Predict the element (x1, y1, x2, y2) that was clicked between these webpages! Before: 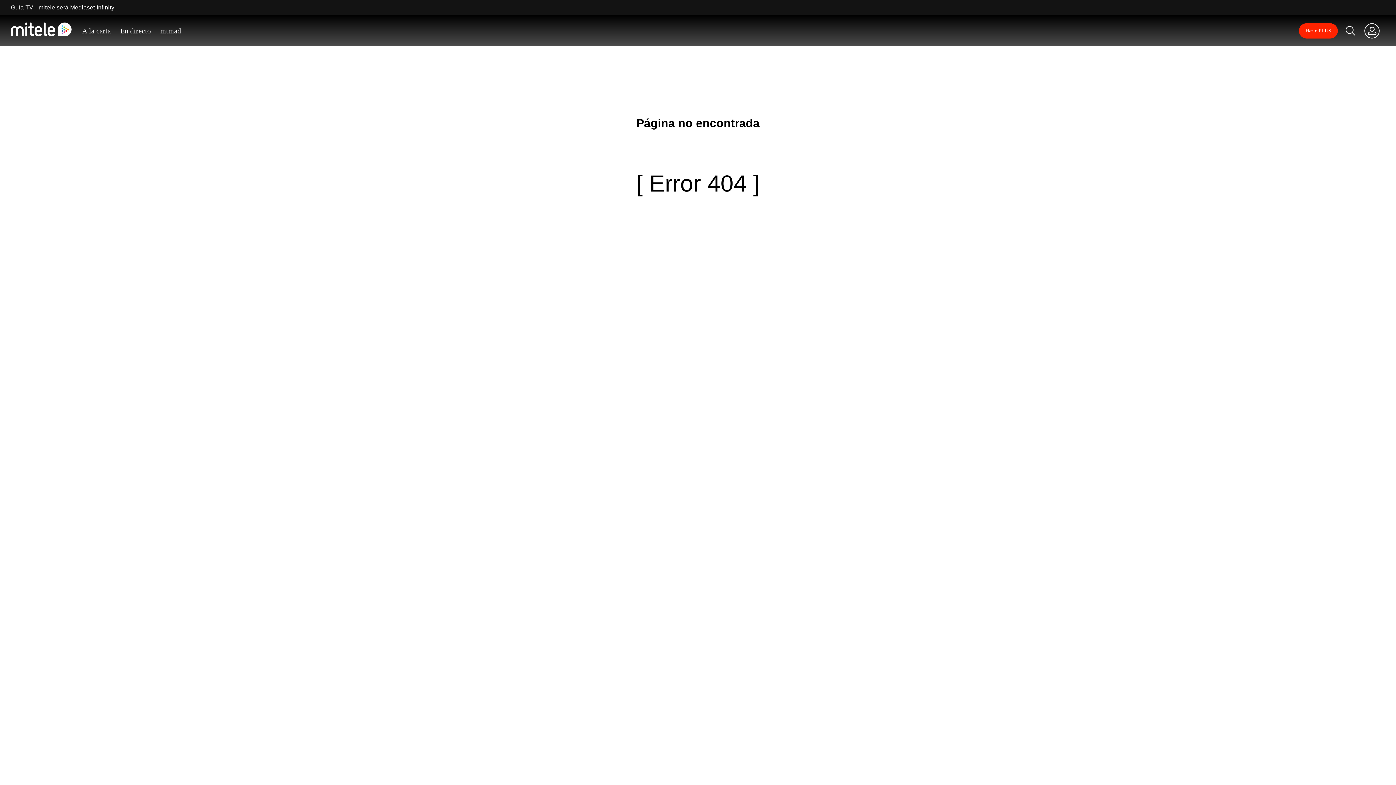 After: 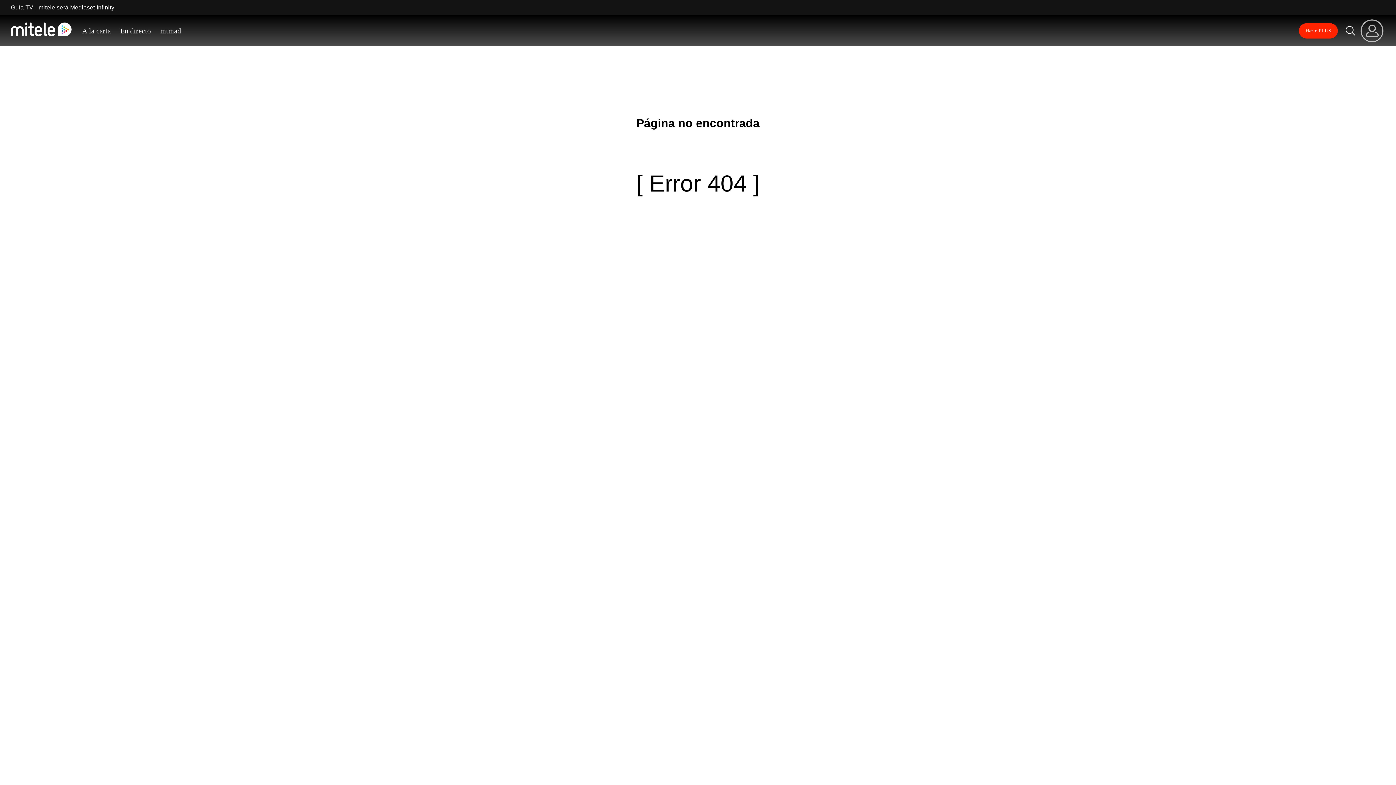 Action: label: Icon UserCircle bbox: (1364, 23, 1380, 38)